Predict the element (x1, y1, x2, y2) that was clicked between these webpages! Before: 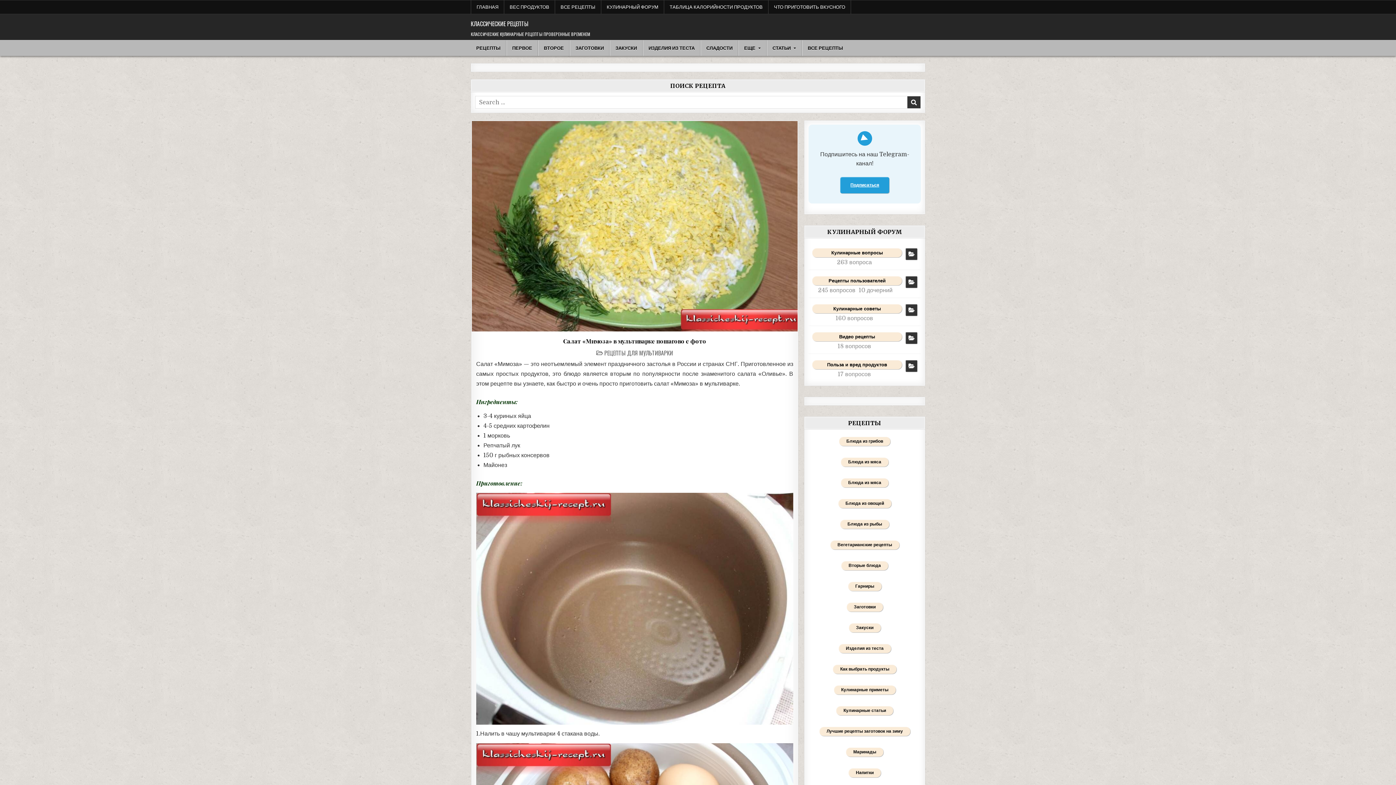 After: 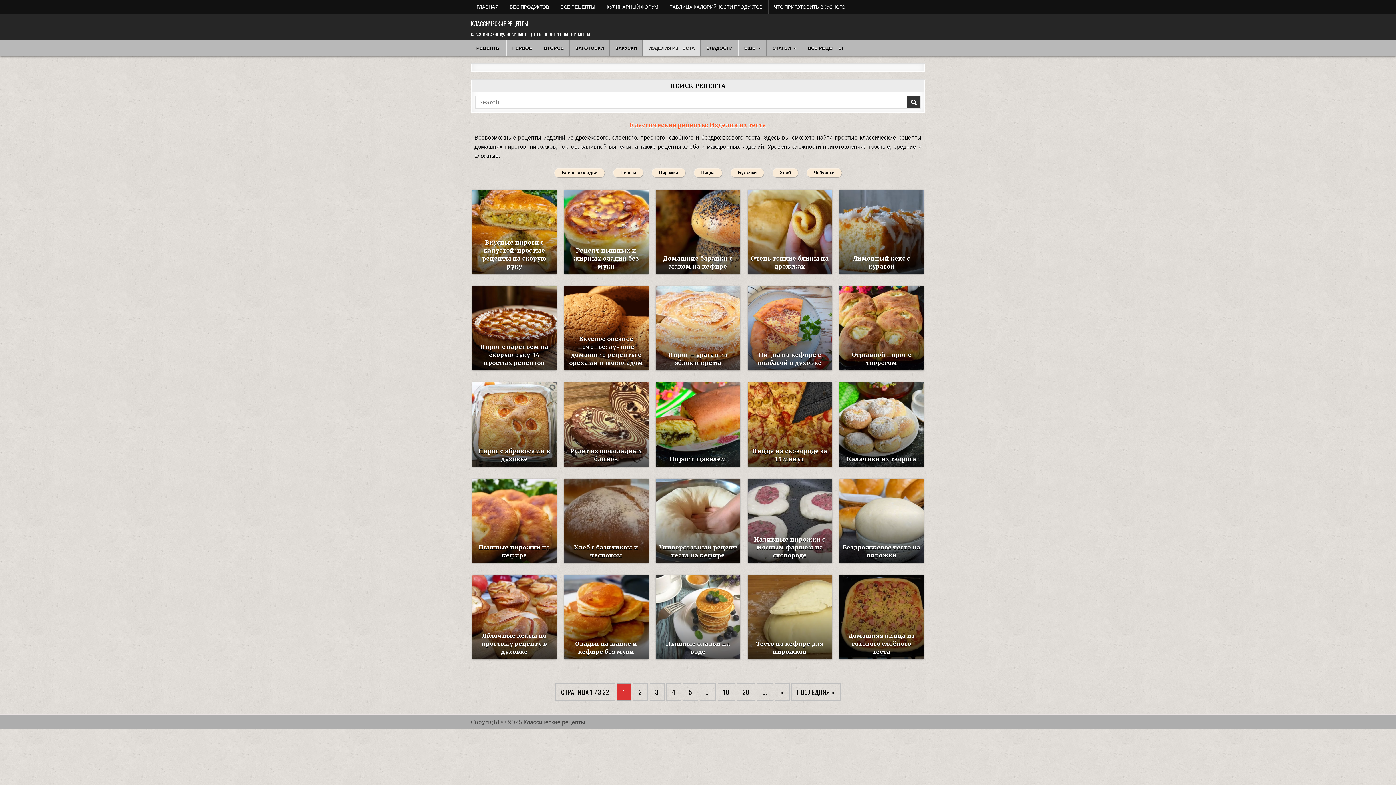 Action: label: Изделия из теста bbox: (838, 644, 891, 653)